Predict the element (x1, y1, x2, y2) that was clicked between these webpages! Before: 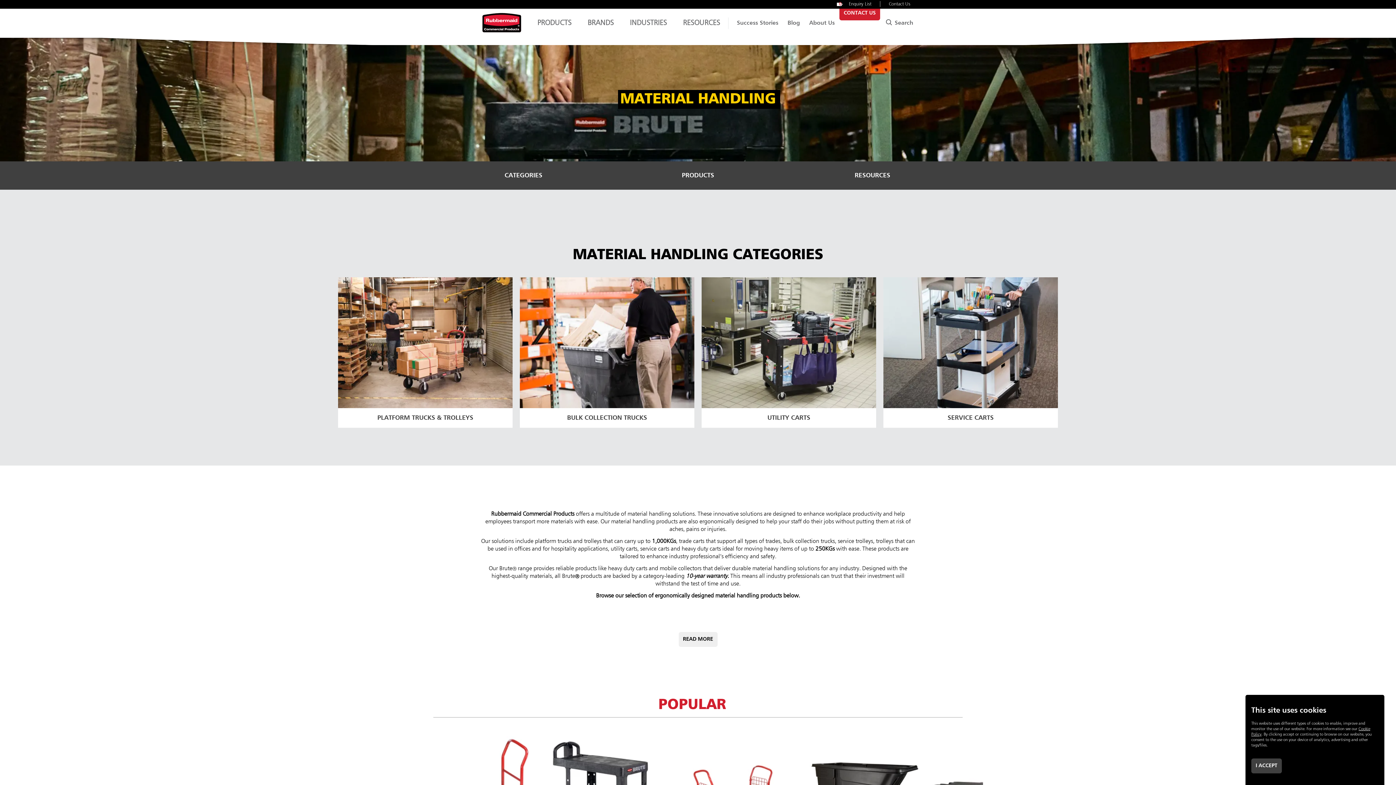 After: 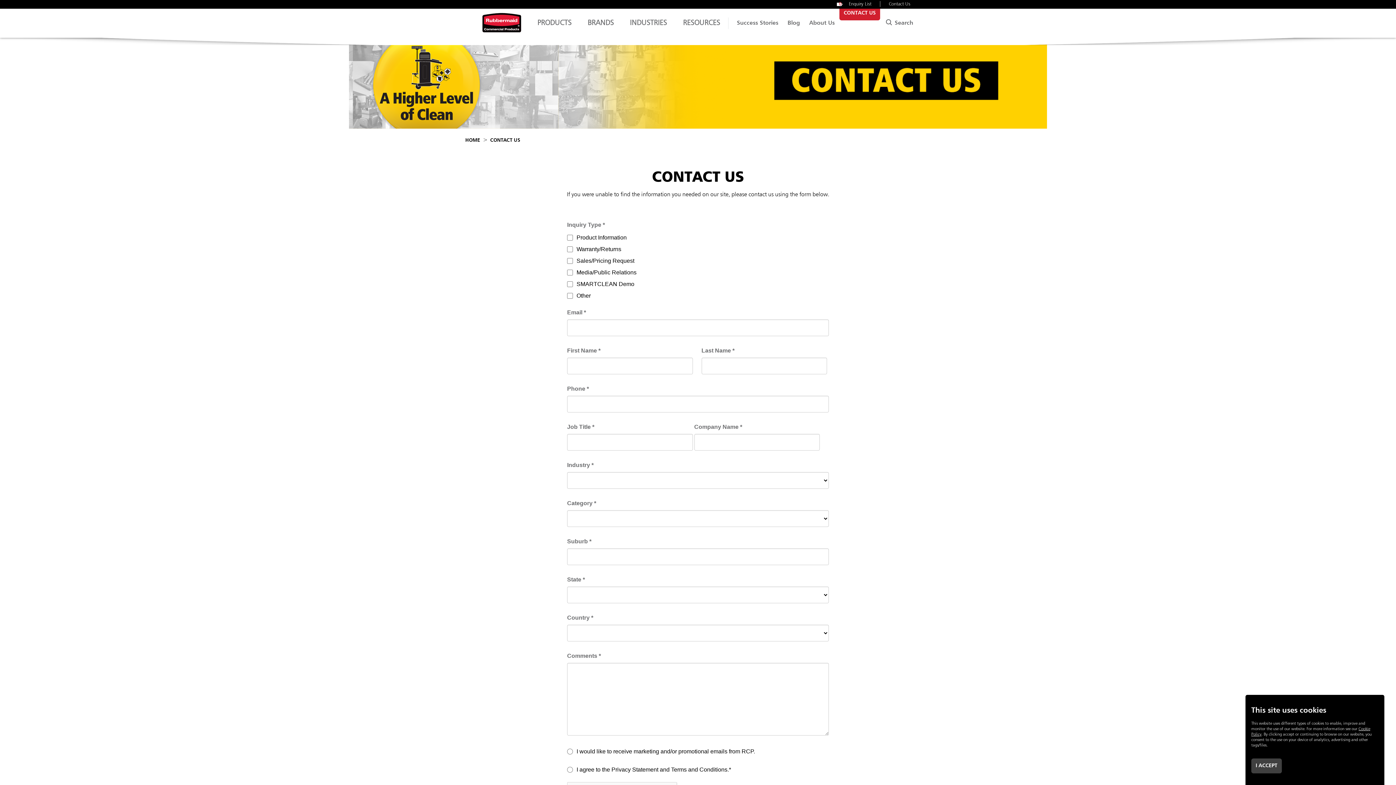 Action: bbox: (839, 5, 880, 20) label: CONTACT US